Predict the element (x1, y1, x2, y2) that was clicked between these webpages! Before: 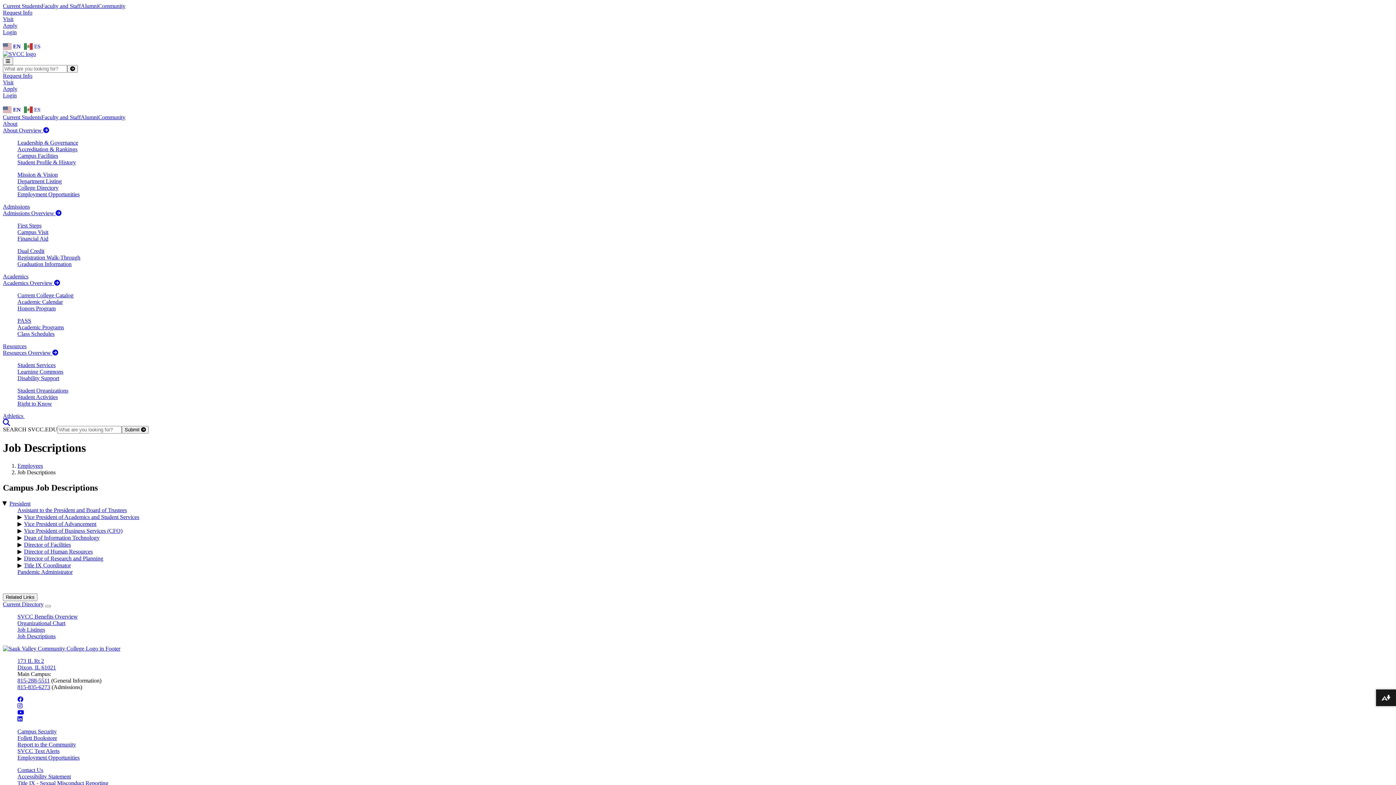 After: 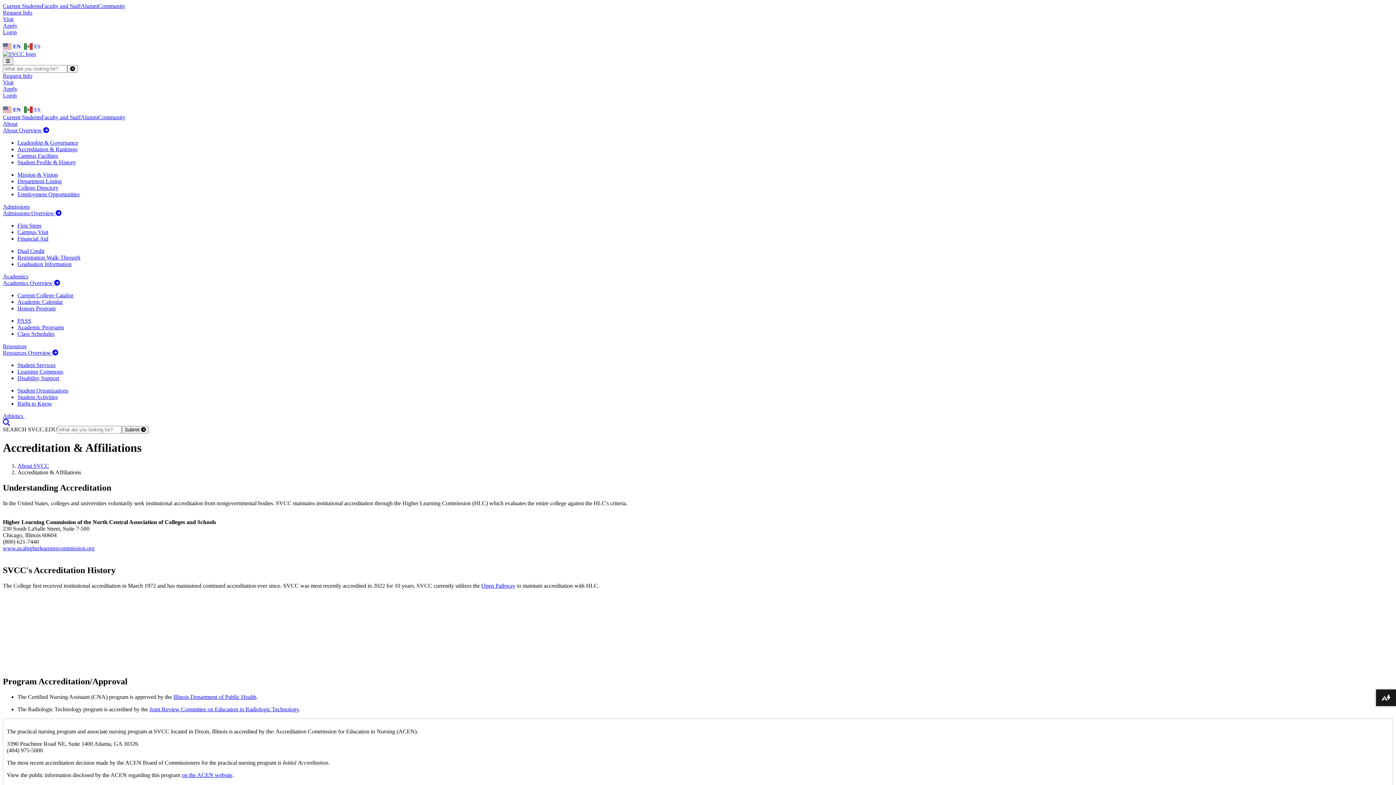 Action: label: Accreditation & Rankings bbox: (17, 146, 77, 152)